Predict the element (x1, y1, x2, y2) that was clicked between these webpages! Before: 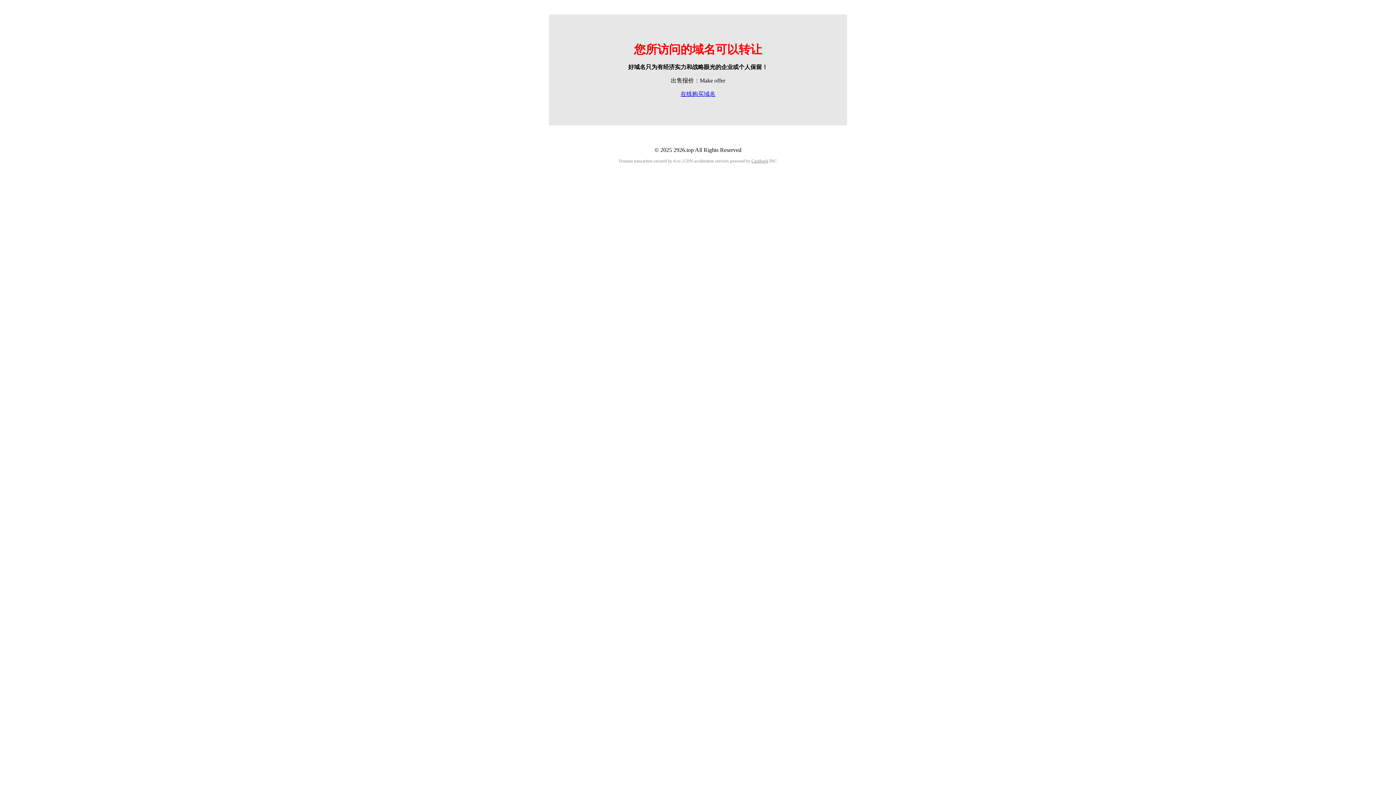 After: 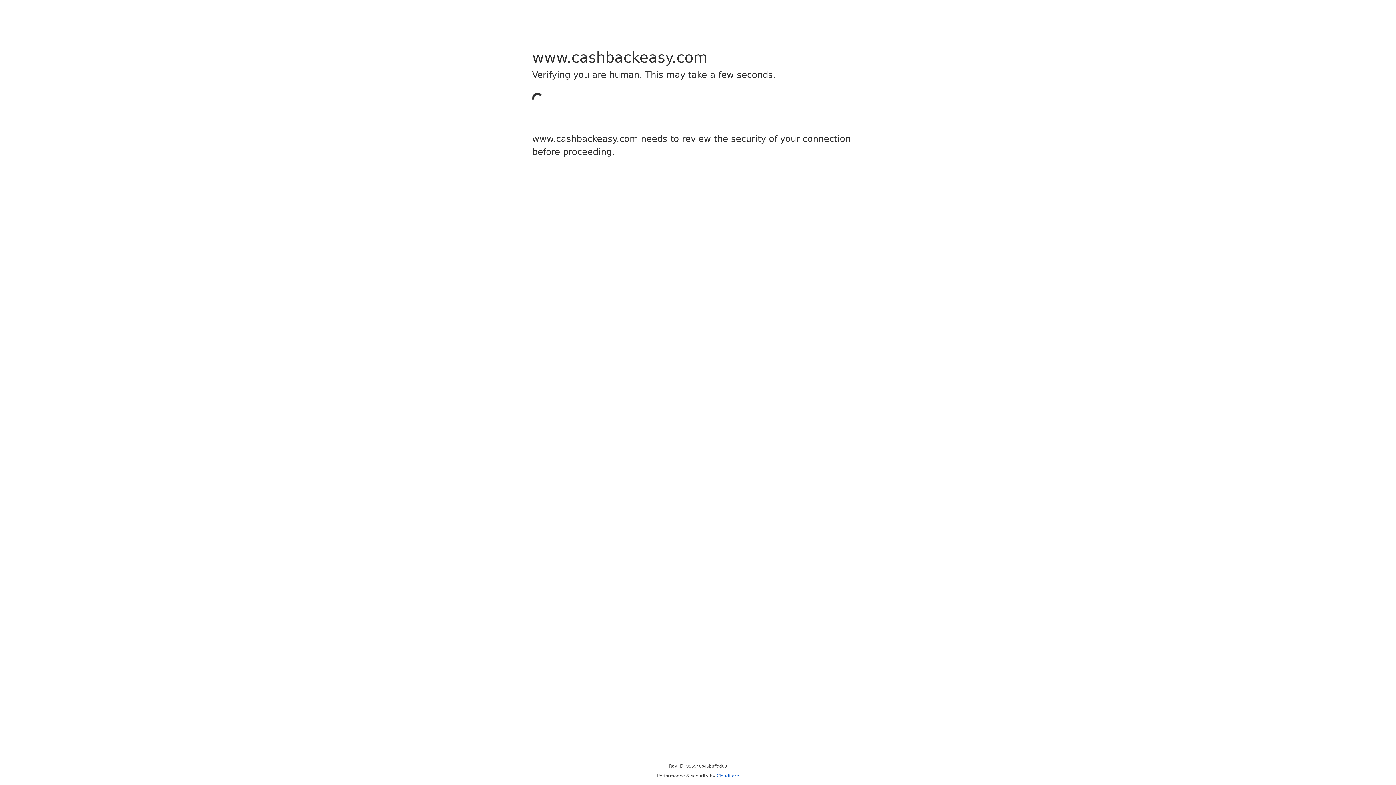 Action: label: Cashback bbox: (751, 158, 768, 163)